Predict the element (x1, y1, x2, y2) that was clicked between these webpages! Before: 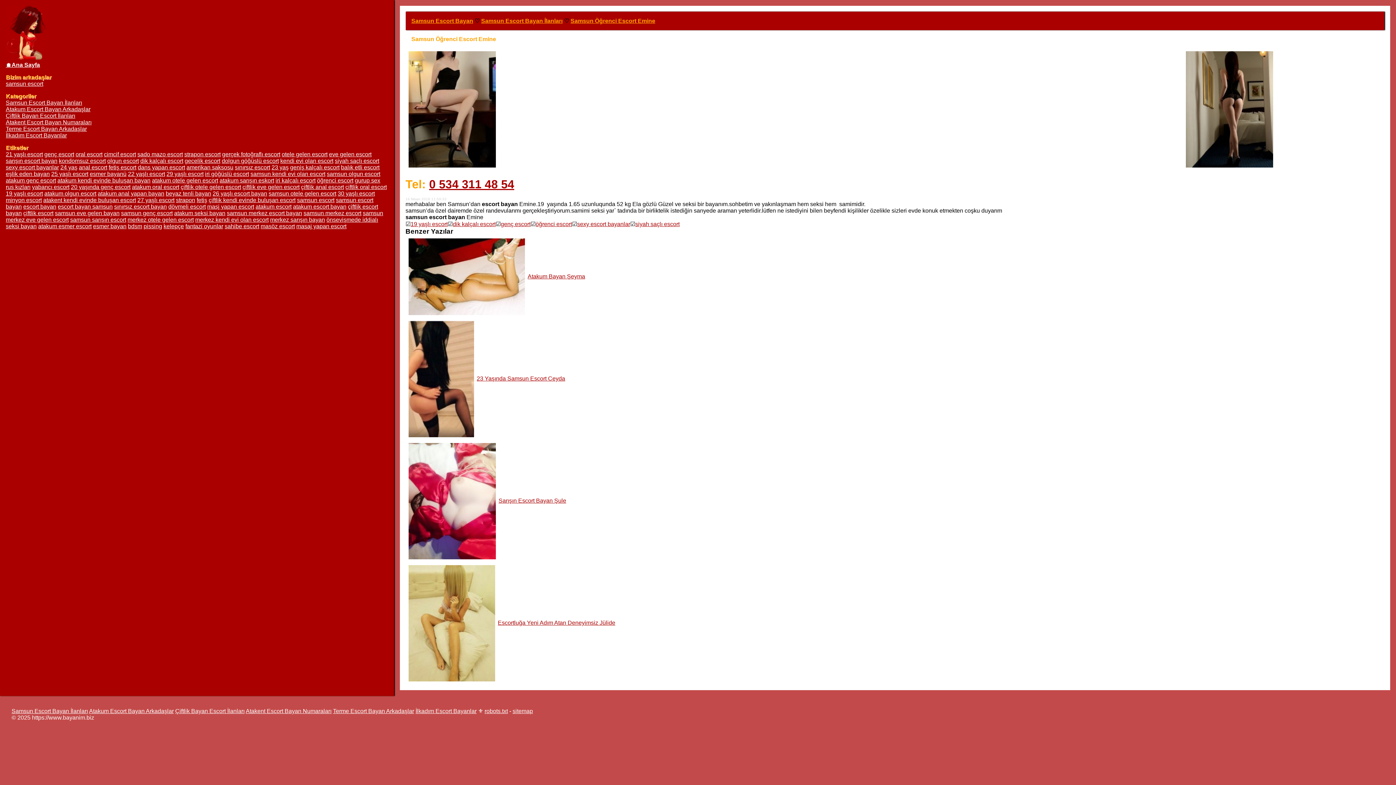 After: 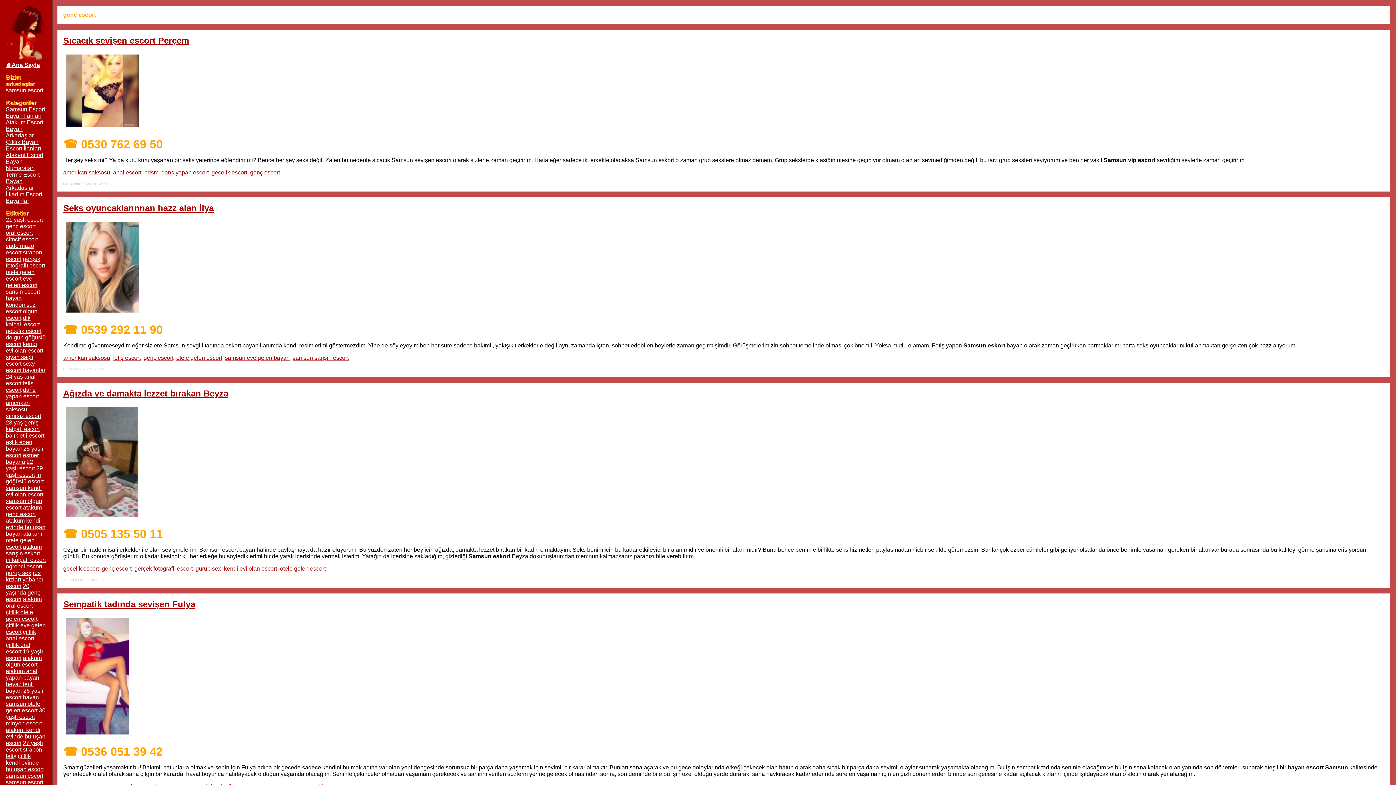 Action: label: genç escort bbox: (500, 221, 530, 227)